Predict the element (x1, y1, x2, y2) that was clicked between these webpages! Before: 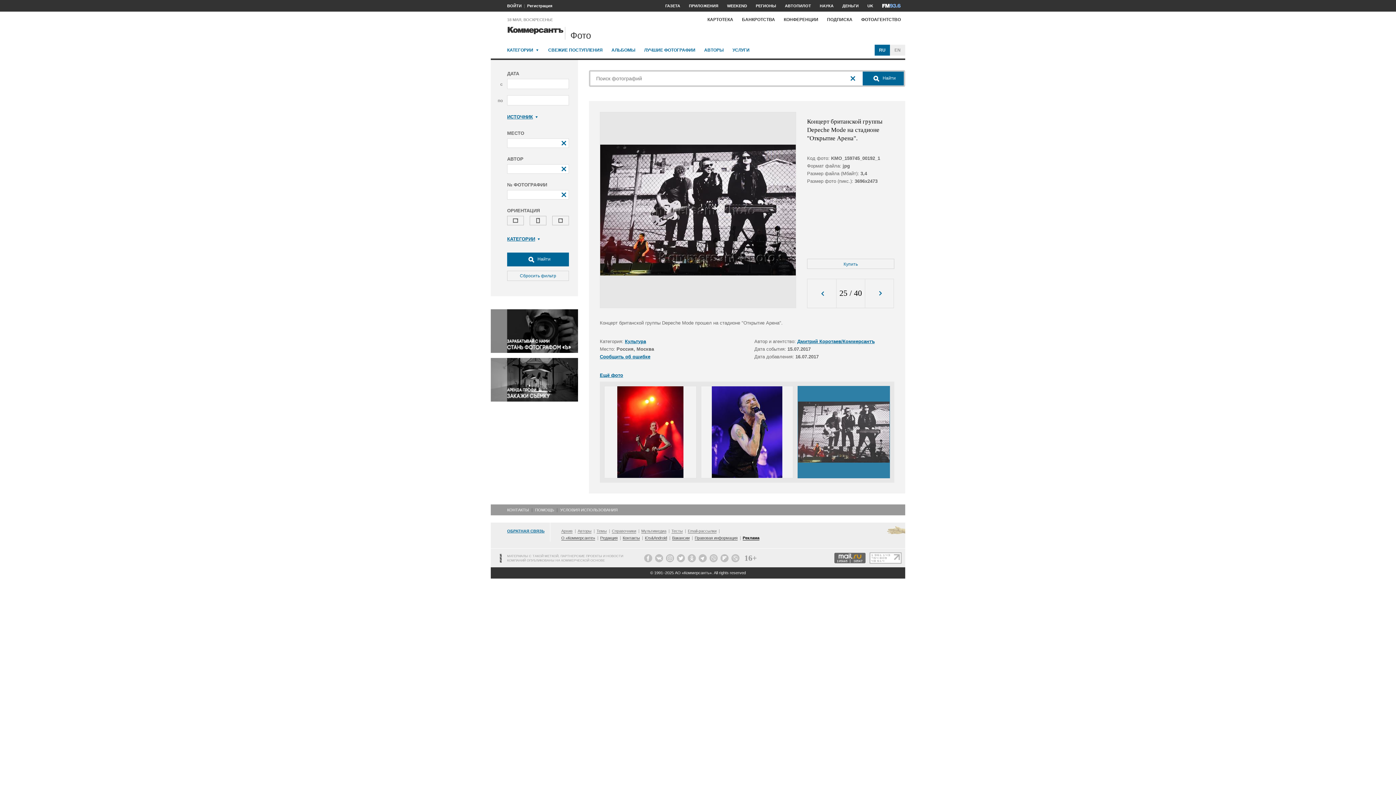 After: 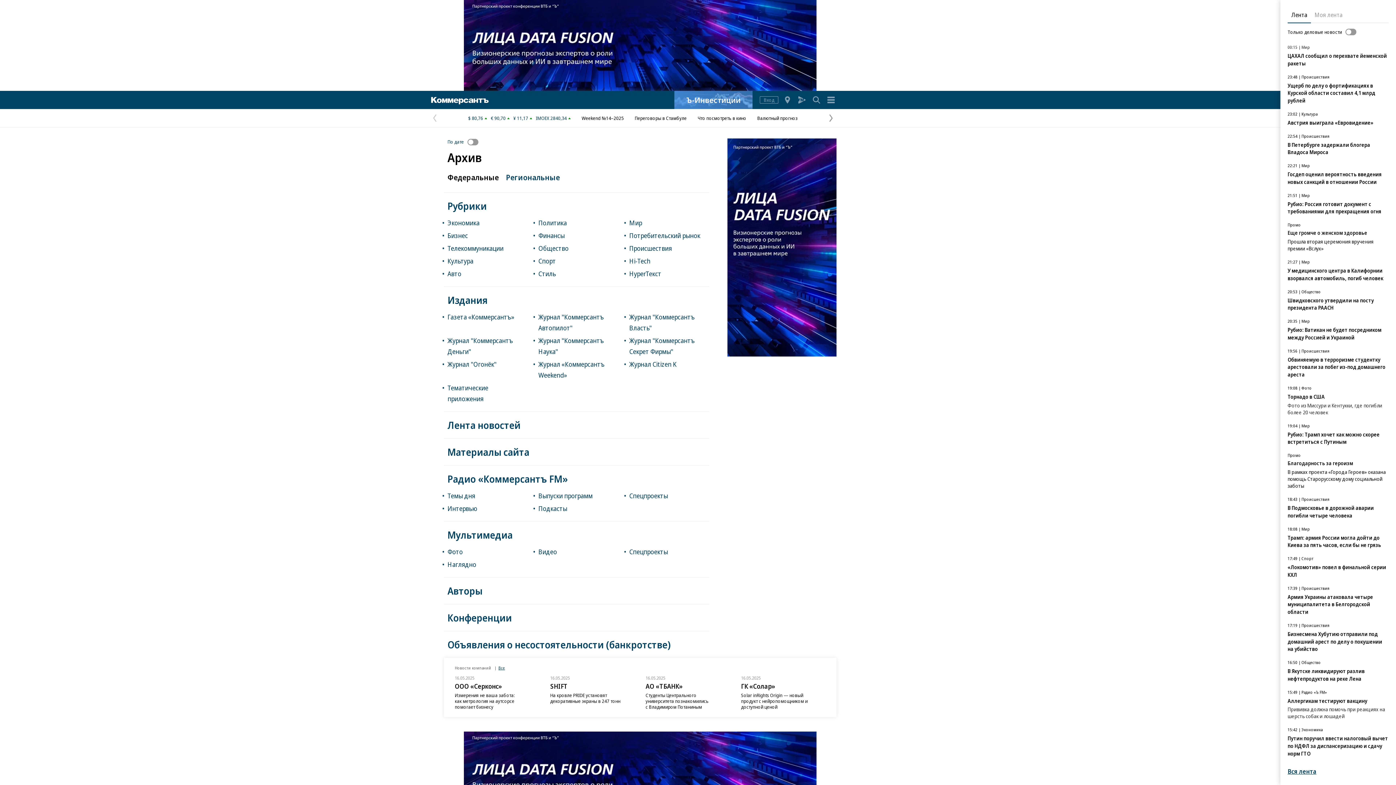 Action: bbox: (561, 529, 572, 533) label: Архив